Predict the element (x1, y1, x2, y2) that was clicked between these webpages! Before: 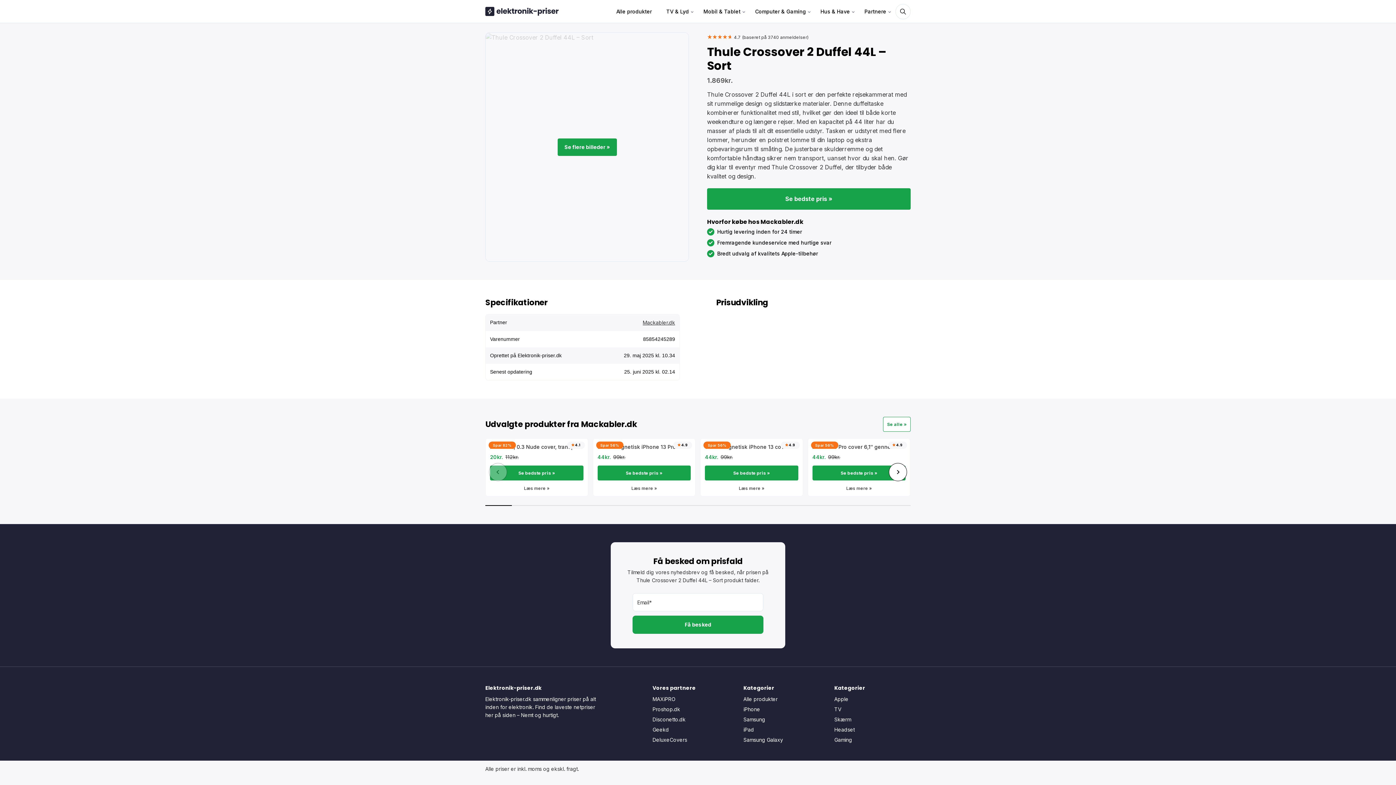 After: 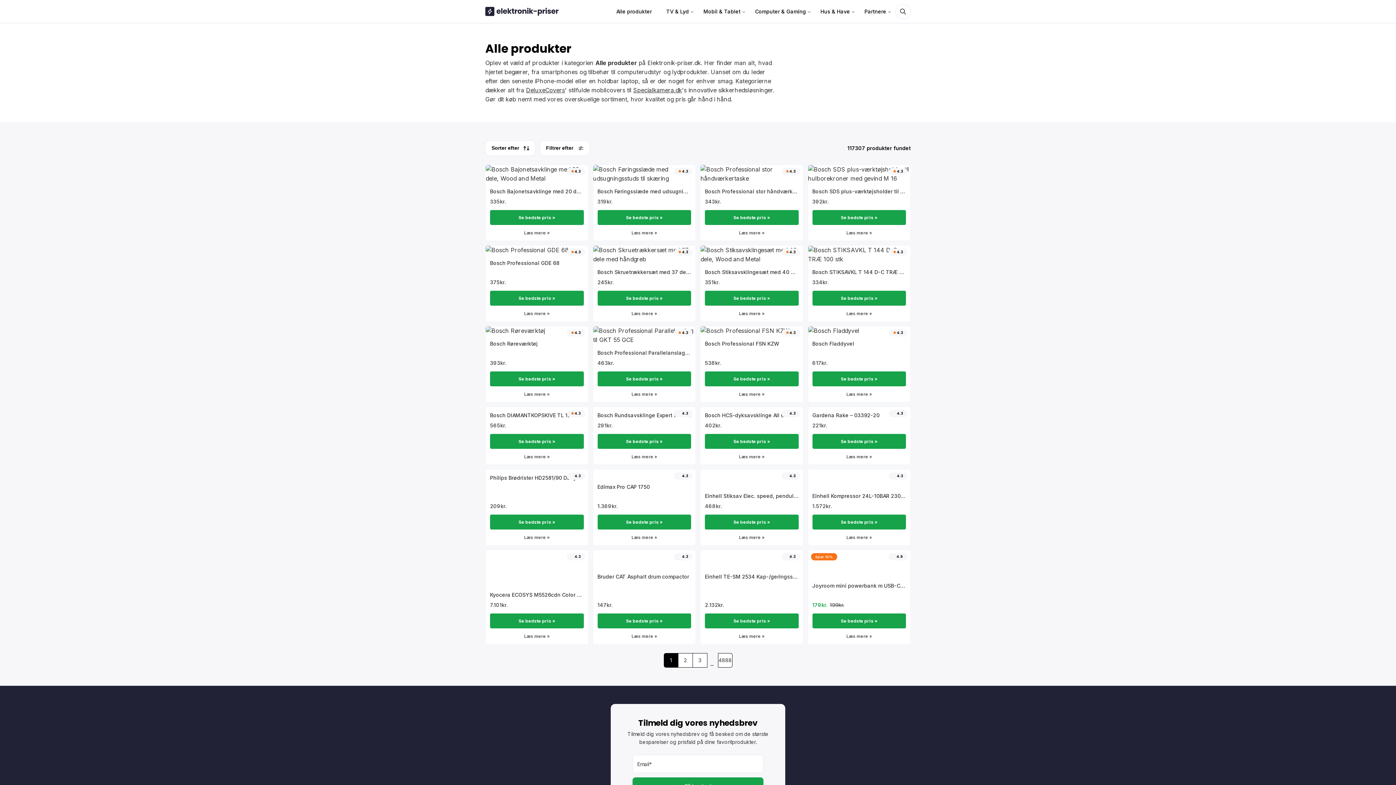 Action: label: Alle produkter bbox: (610, 0, 657, 22)